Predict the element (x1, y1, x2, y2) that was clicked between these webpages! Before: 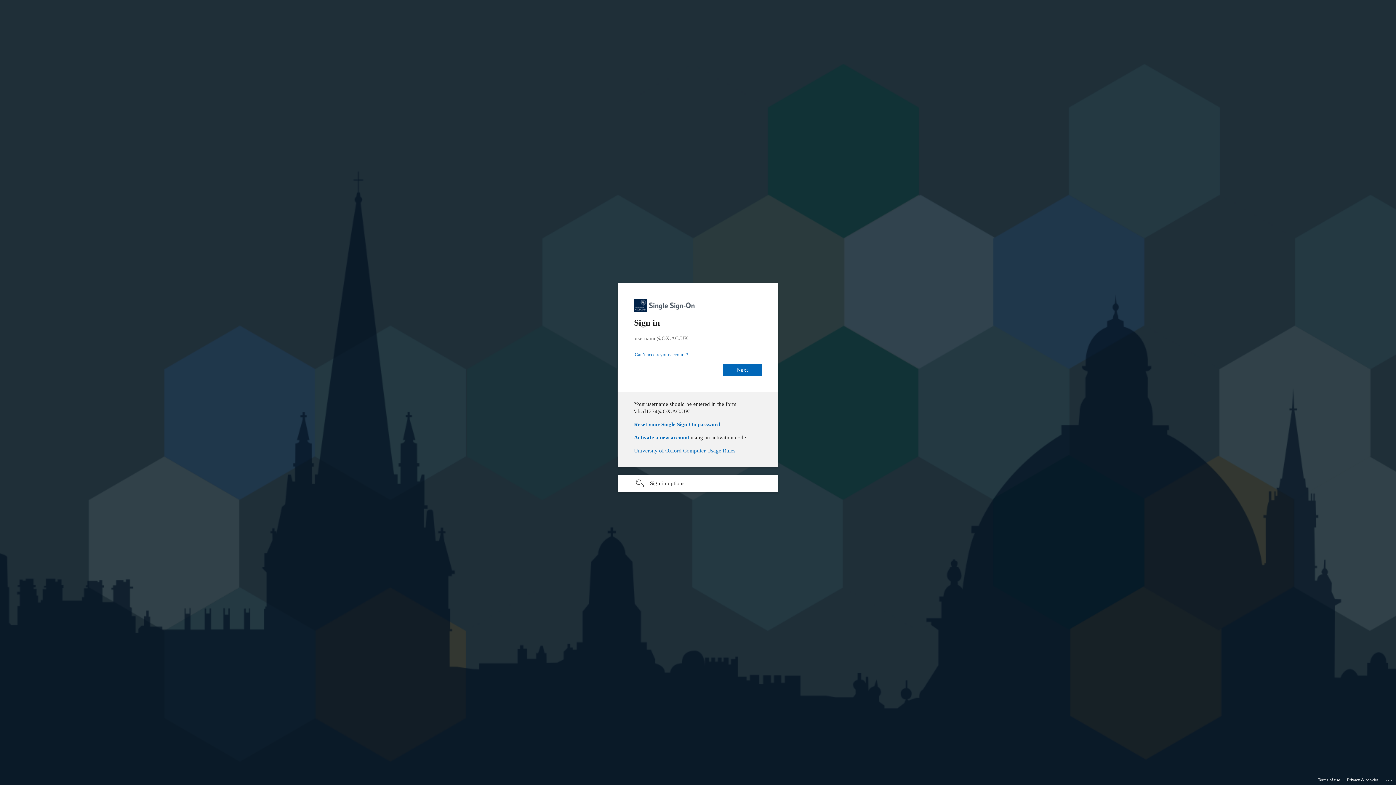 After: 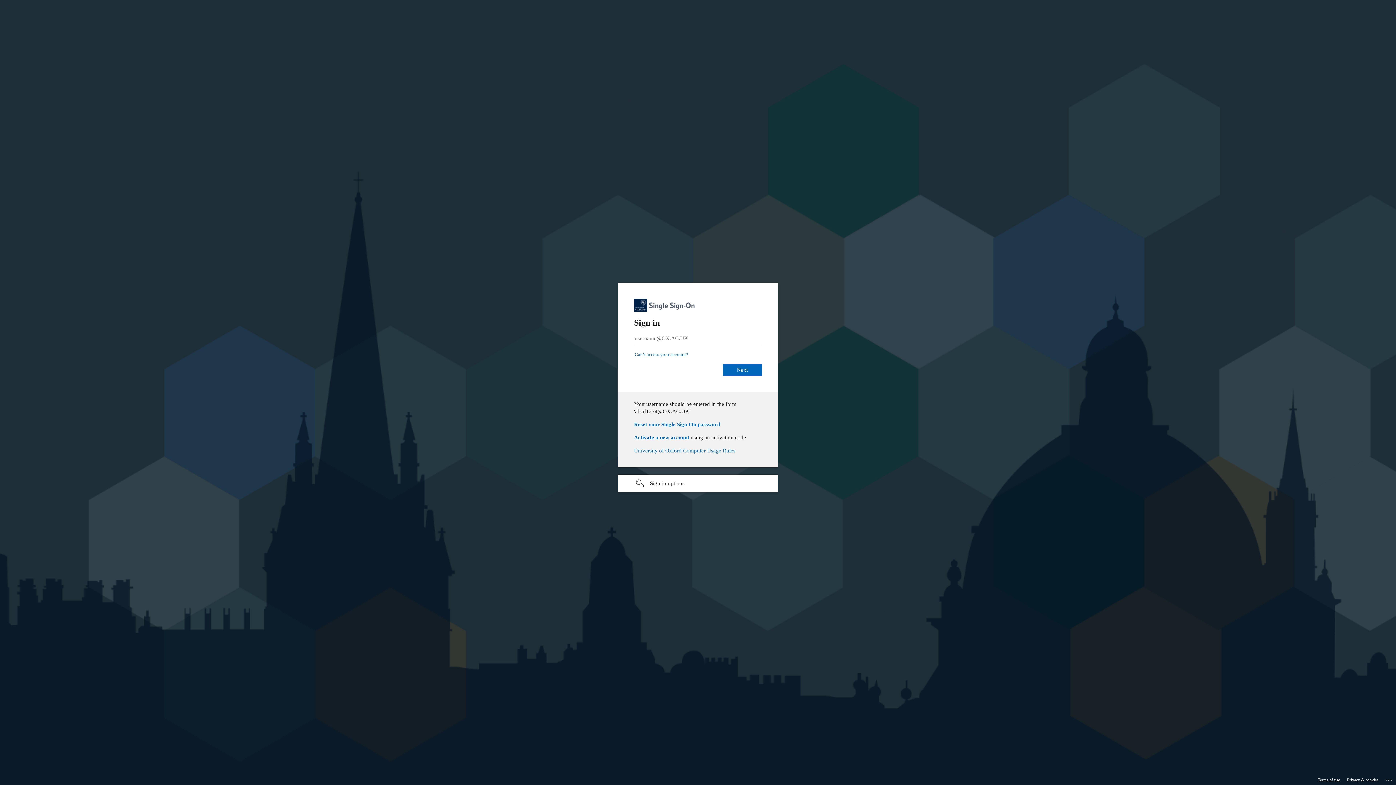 Action: label: Terms of use bbox: (1318, 775, 1340, 785)